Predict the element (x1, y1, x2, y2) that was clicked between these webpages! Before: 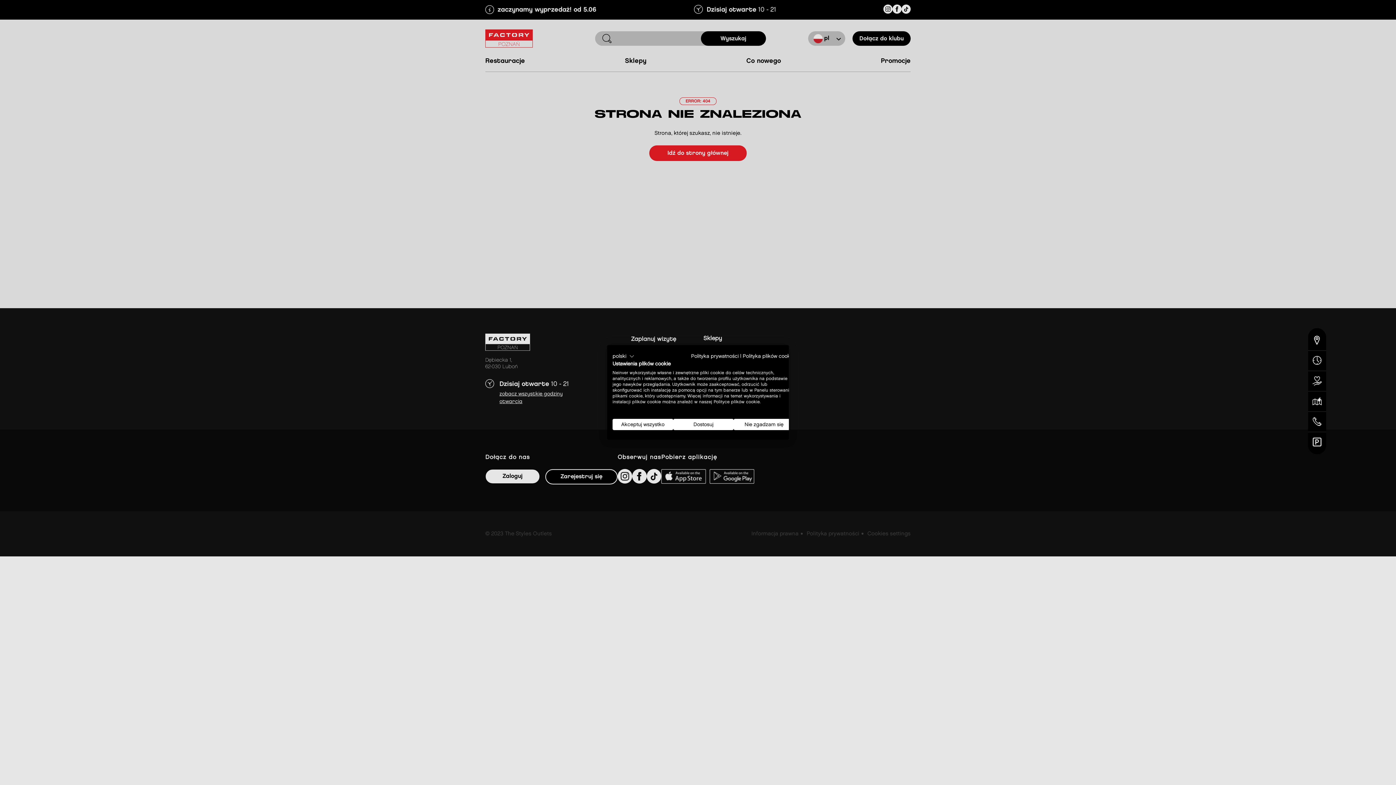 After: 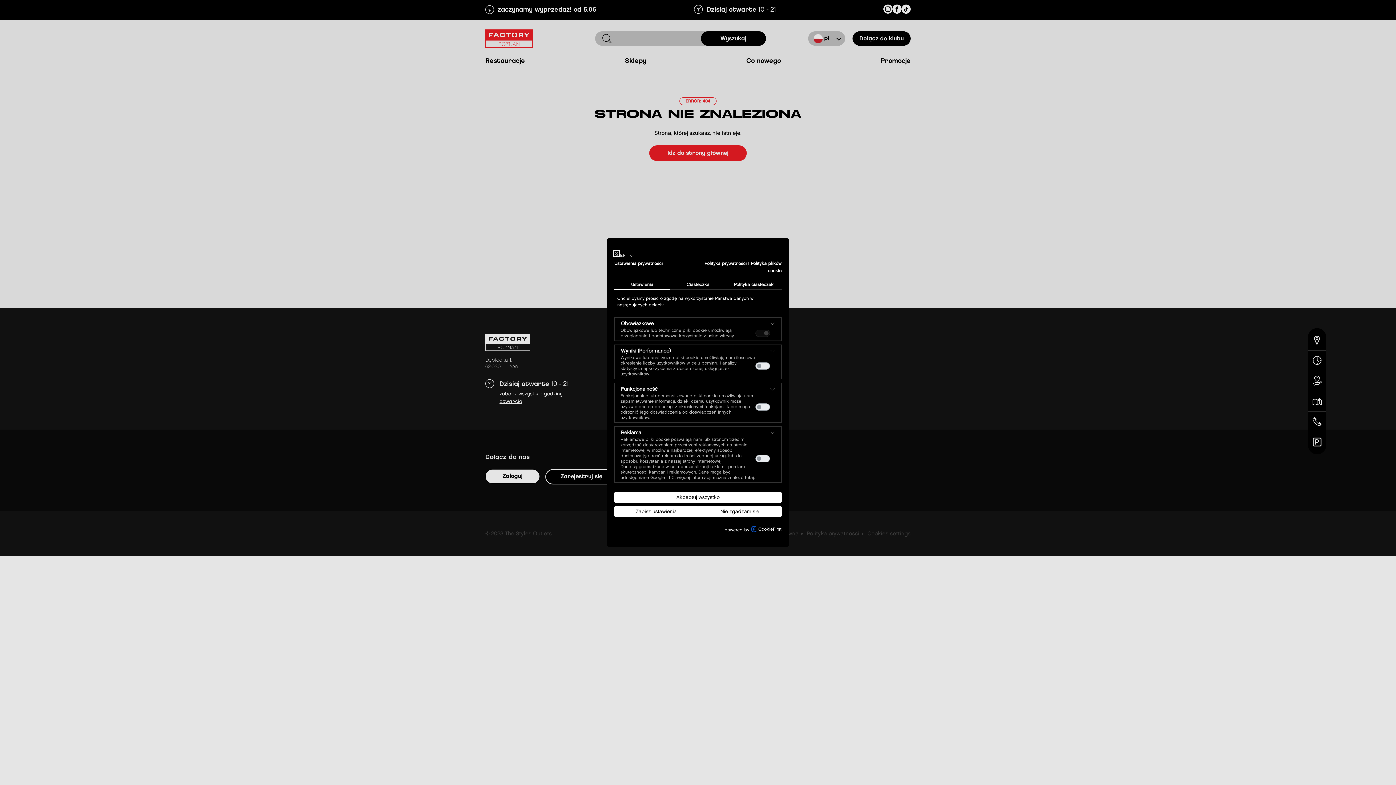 Action: label: Dostosuj preferencje cookie bbox: (673, 419, 733, 430)